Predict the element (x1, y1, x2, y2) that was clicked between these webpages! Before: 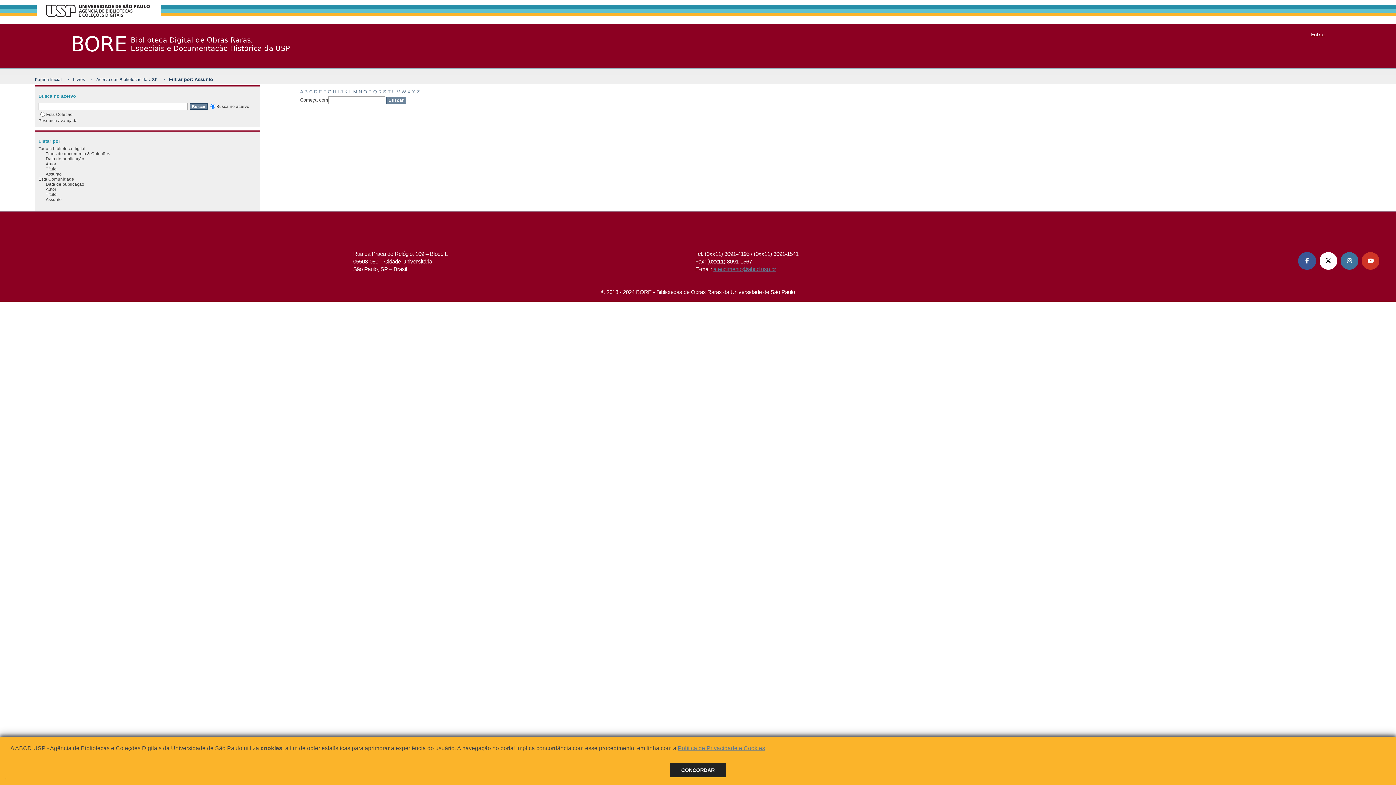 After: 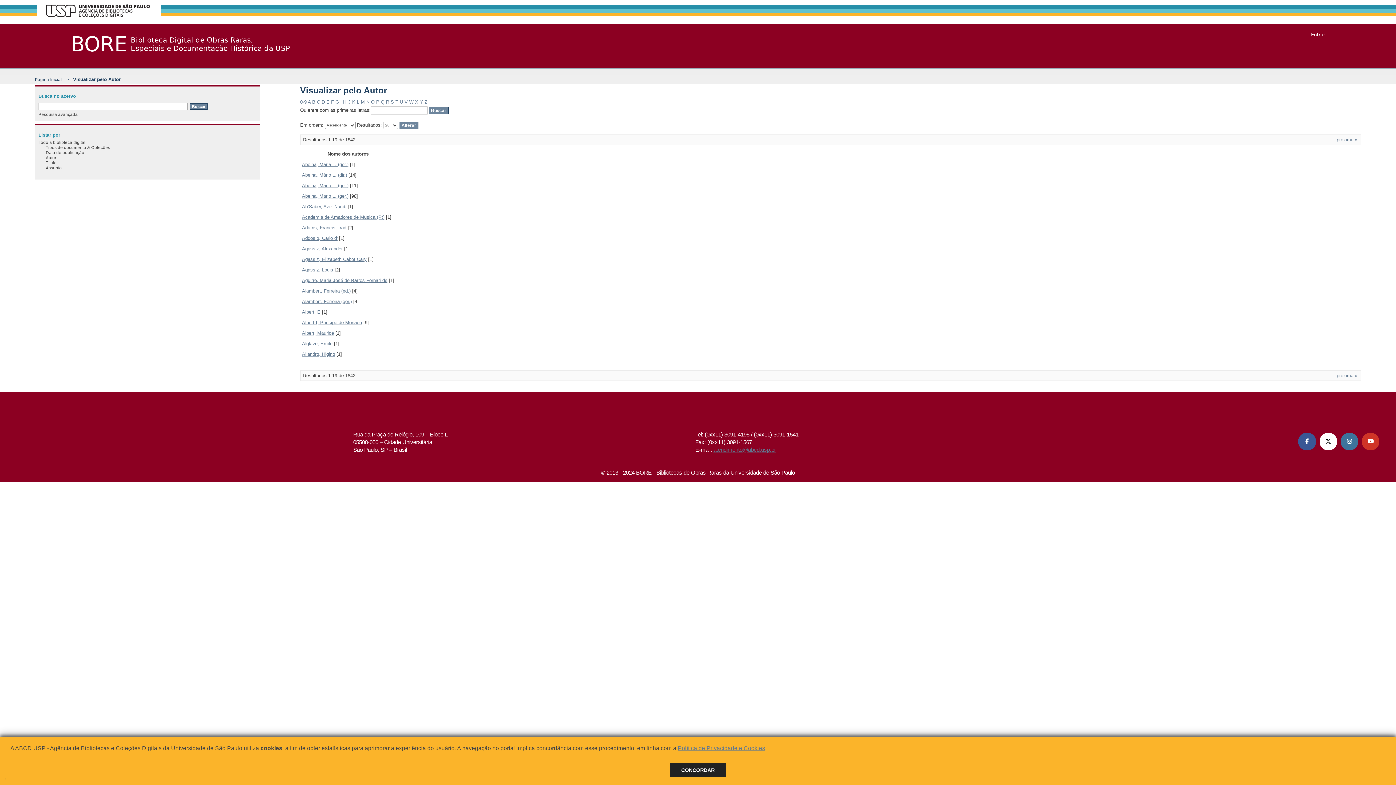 Action: bbox: (45, 161, 56, 166) label: Autor